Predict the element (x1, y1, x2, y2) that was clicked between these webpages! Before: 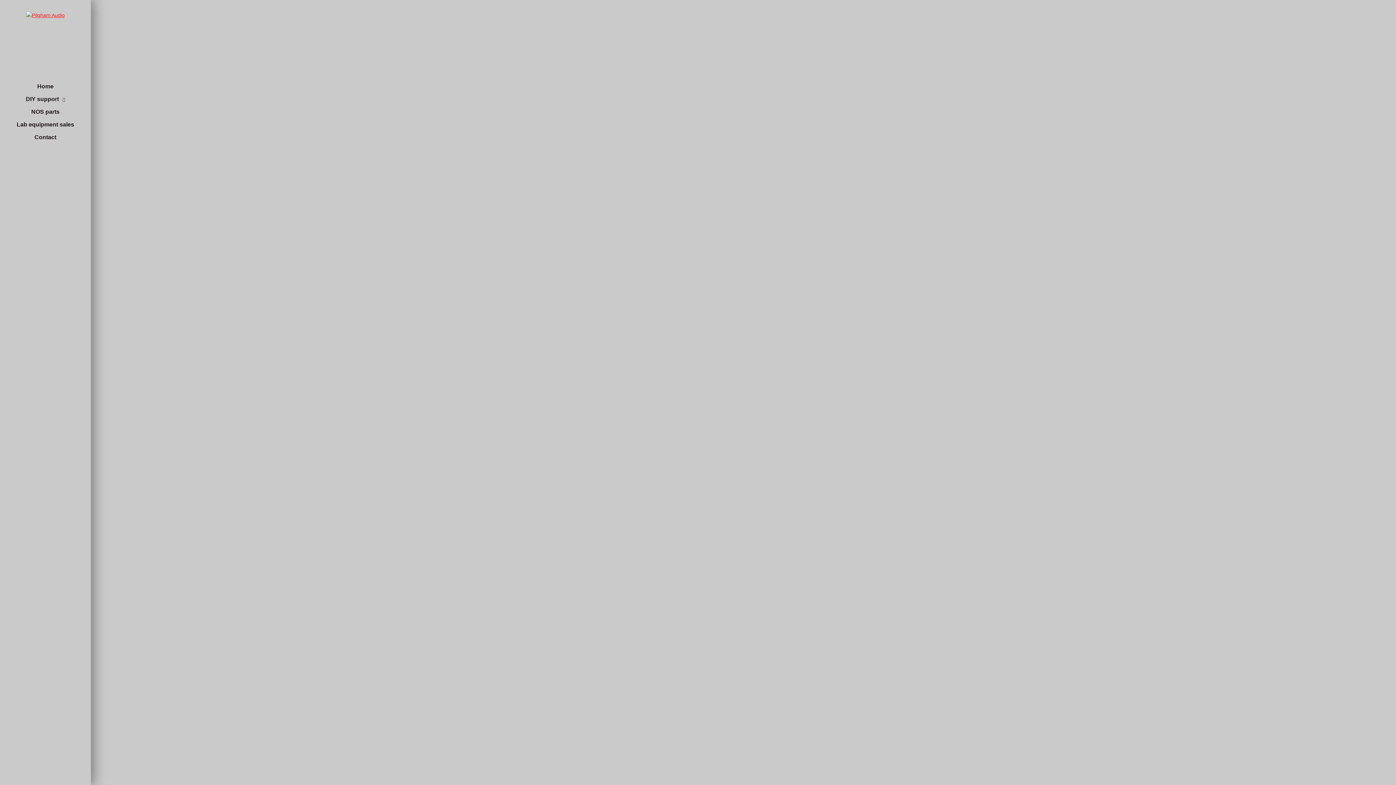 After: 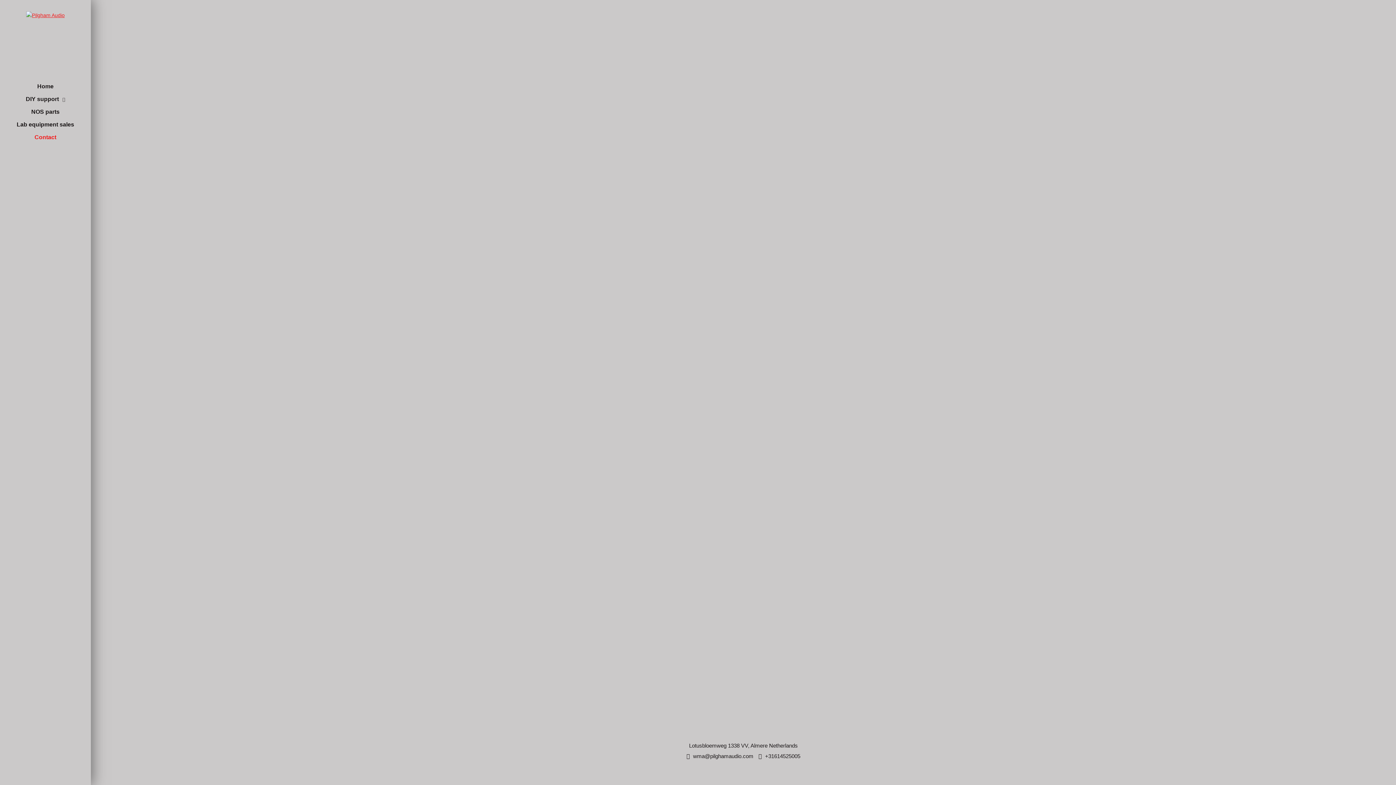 Action: bbox: (9, 130, 81, 143) label: Contact